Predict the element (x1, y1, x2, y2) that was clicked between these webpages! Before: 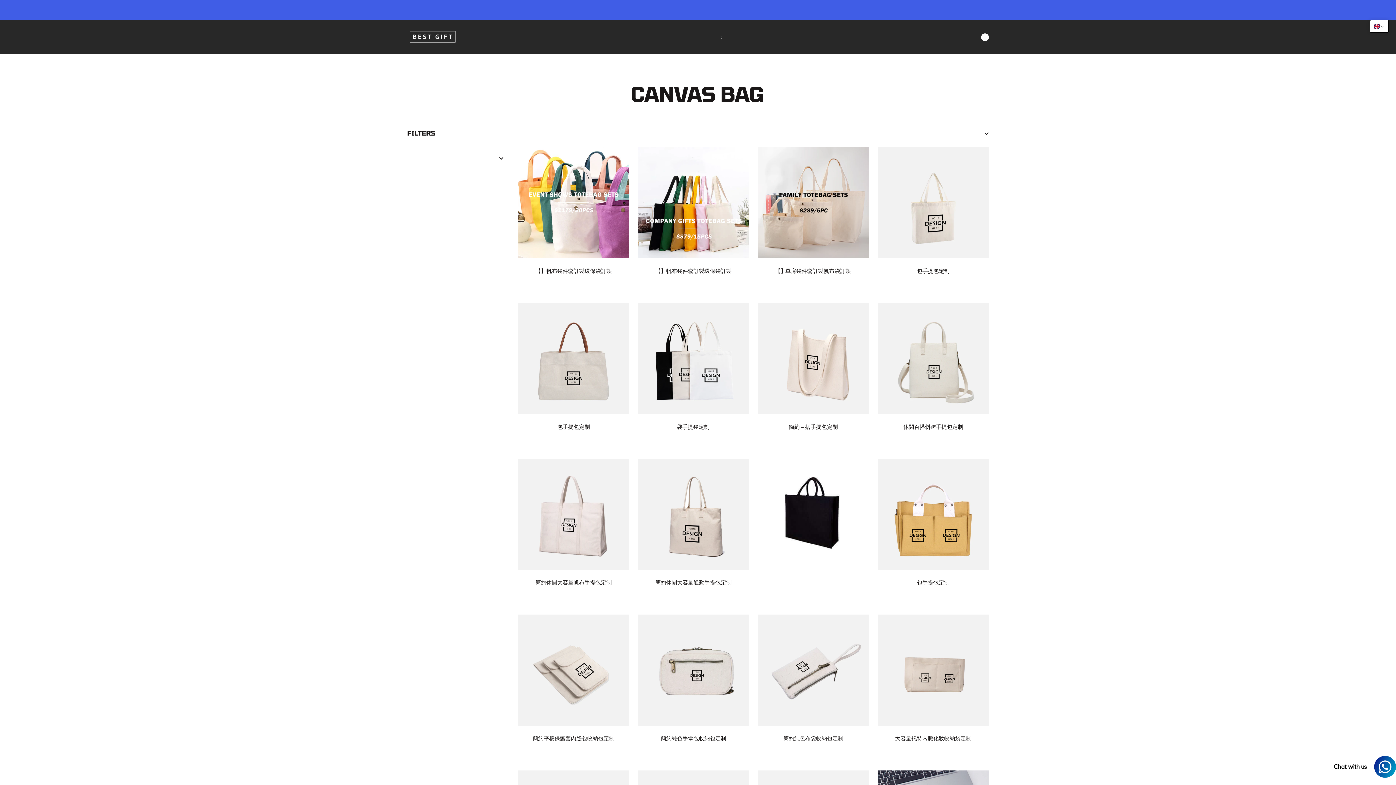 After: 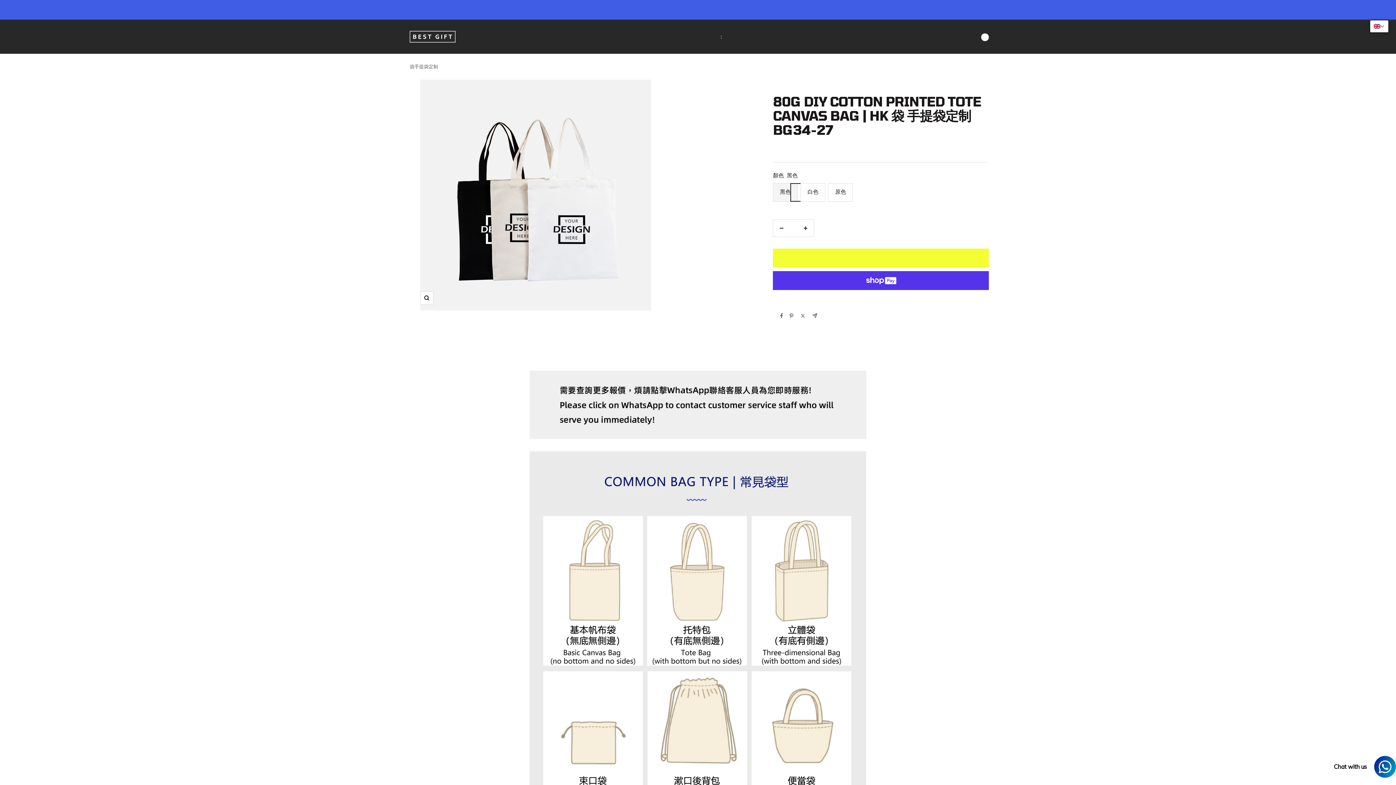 Action: bbox: (638, 423, 749, 431) label: 80G DIY Cotton Printed Tote Canvas Bag | HK 袋 手提袋定制BG34-27